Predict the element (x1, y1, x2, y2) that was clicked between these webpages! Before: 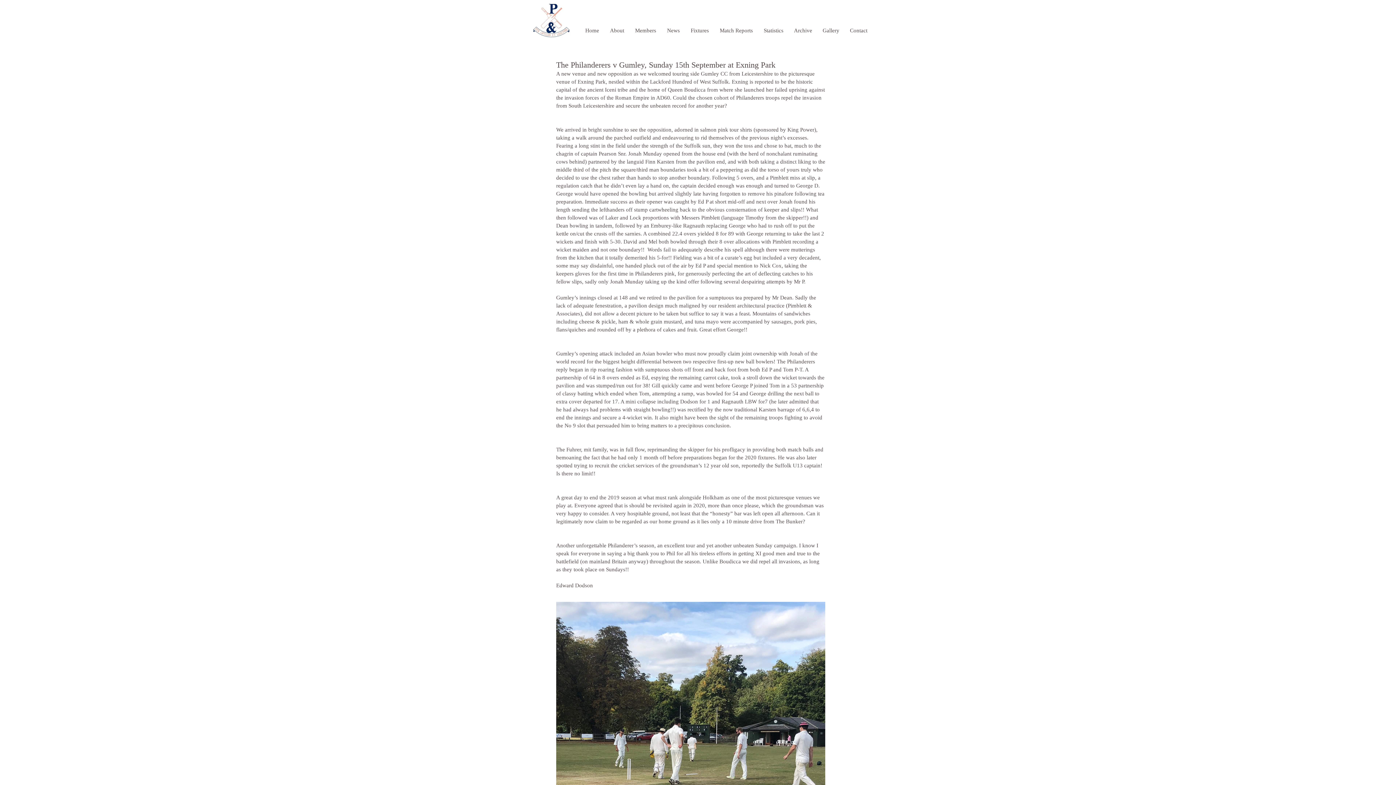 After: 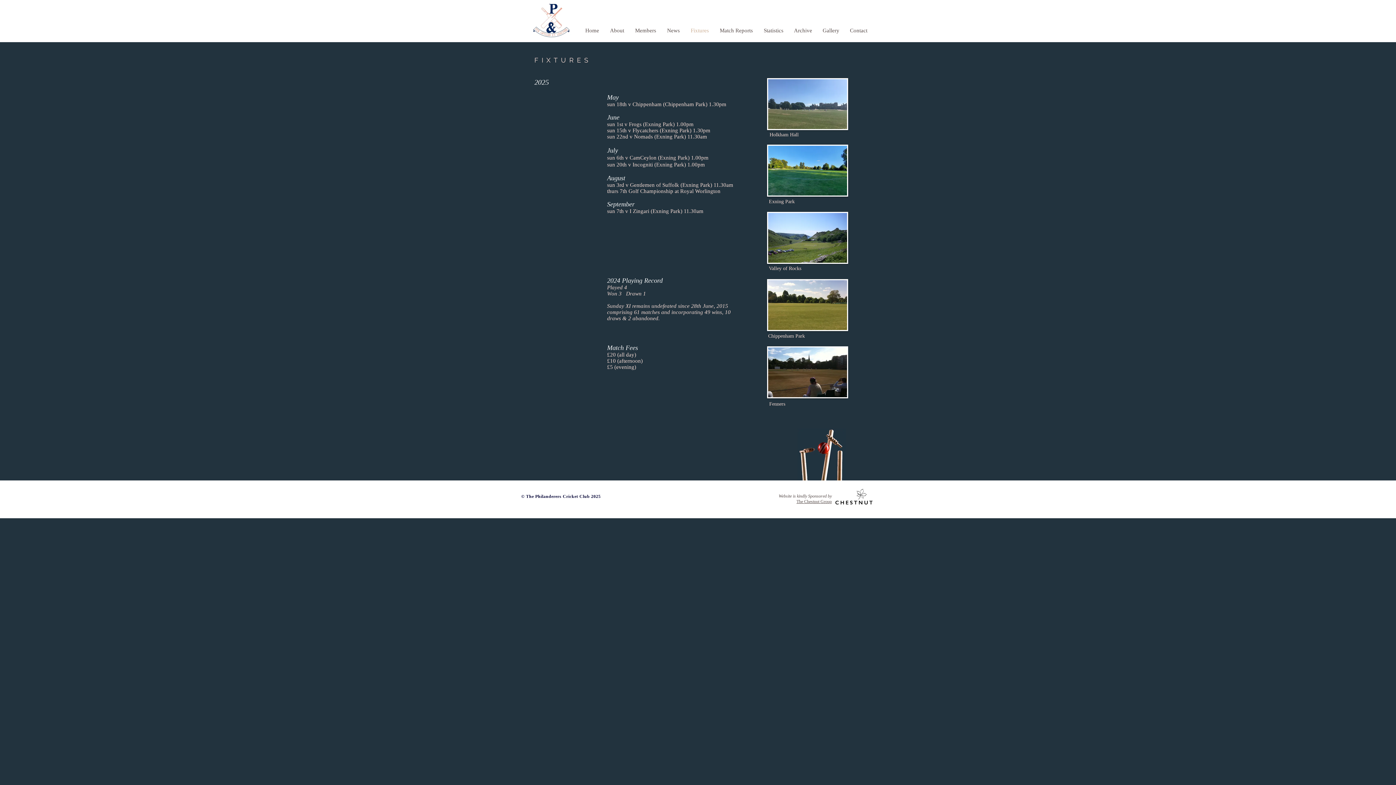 Action: bbox: (687, 21, 716, 40) label: Fixtures